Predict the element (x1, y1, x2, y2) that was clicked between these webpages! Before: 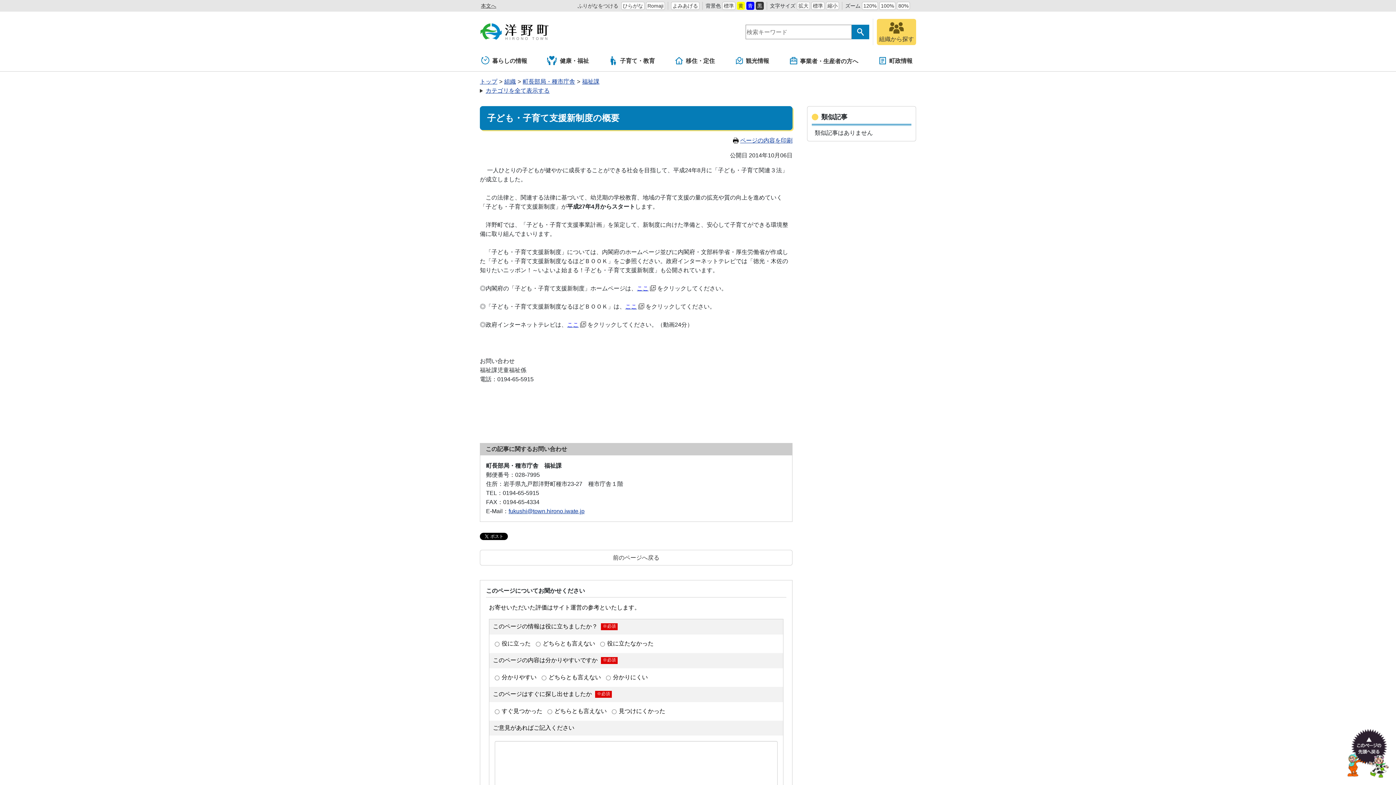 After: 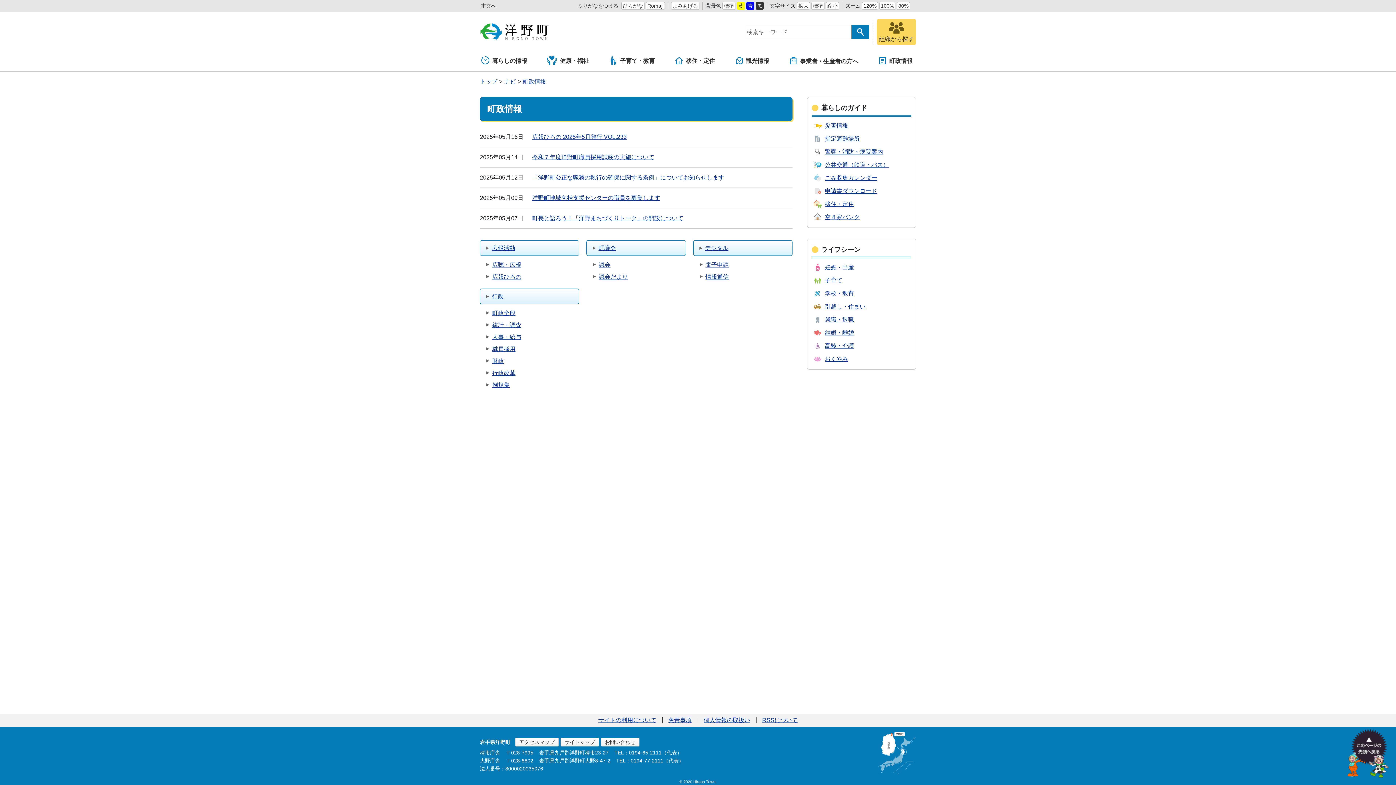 Action: bbox: (877, 52, 916, 70) label: 町政情報